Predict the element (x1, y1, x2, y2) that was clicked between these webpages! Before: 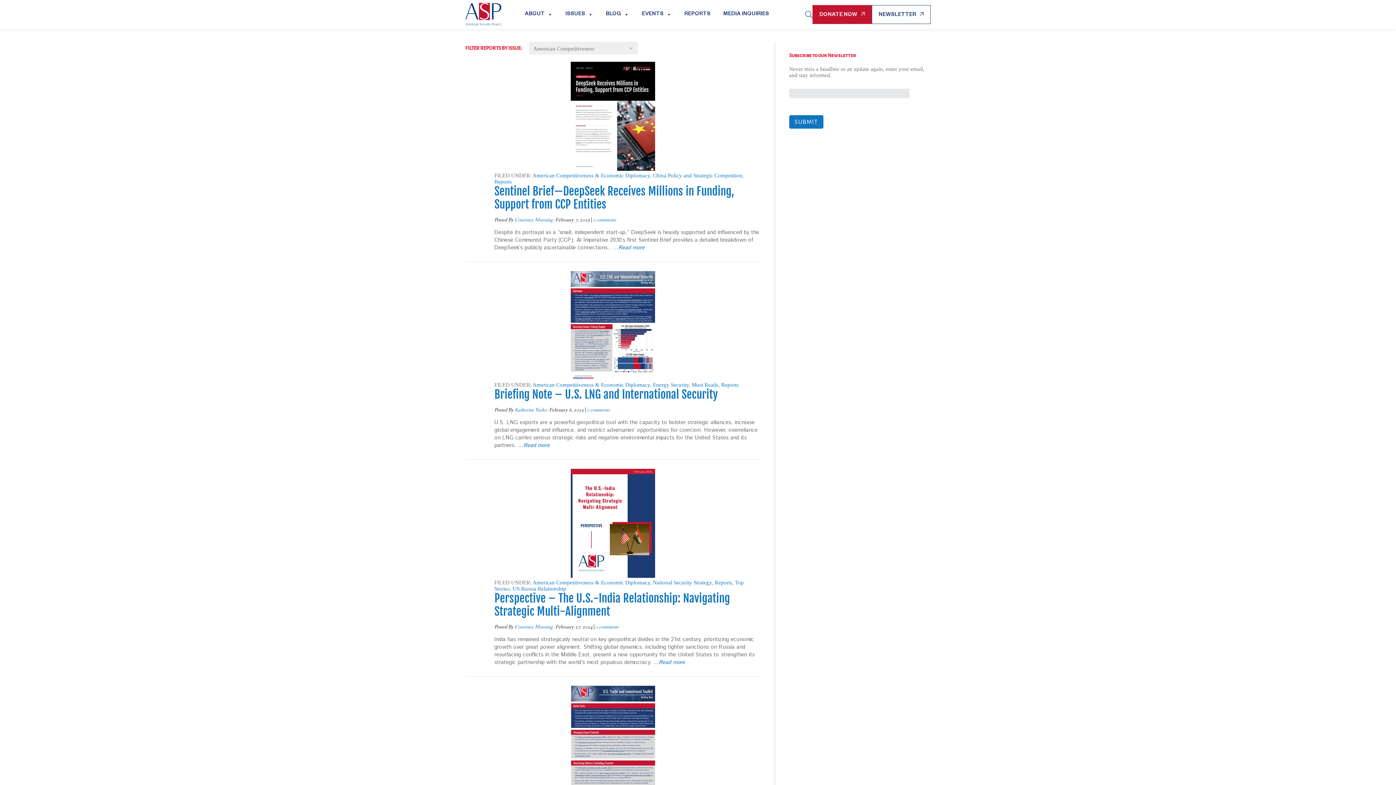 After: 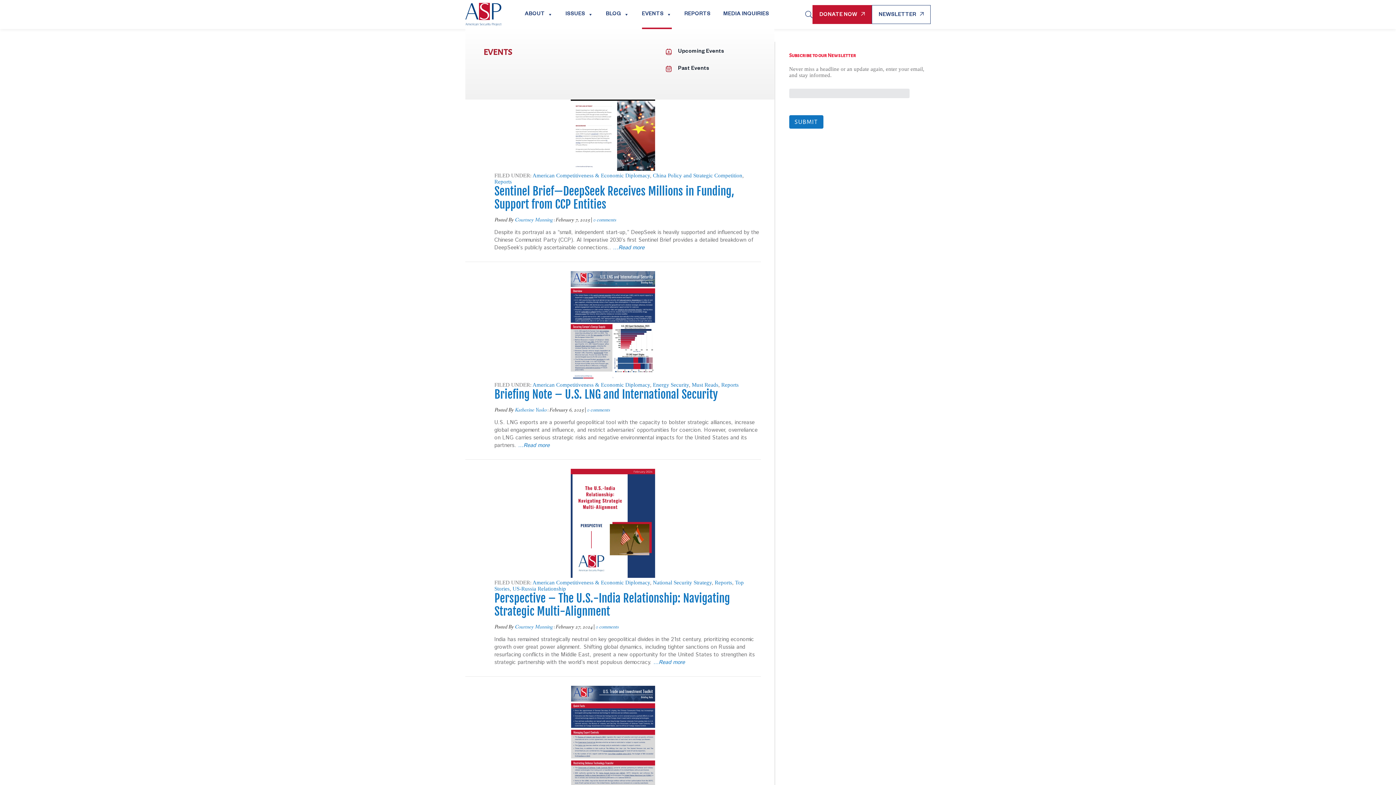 Action: bbox: (642, 0, 671, 29) label: EVENTS